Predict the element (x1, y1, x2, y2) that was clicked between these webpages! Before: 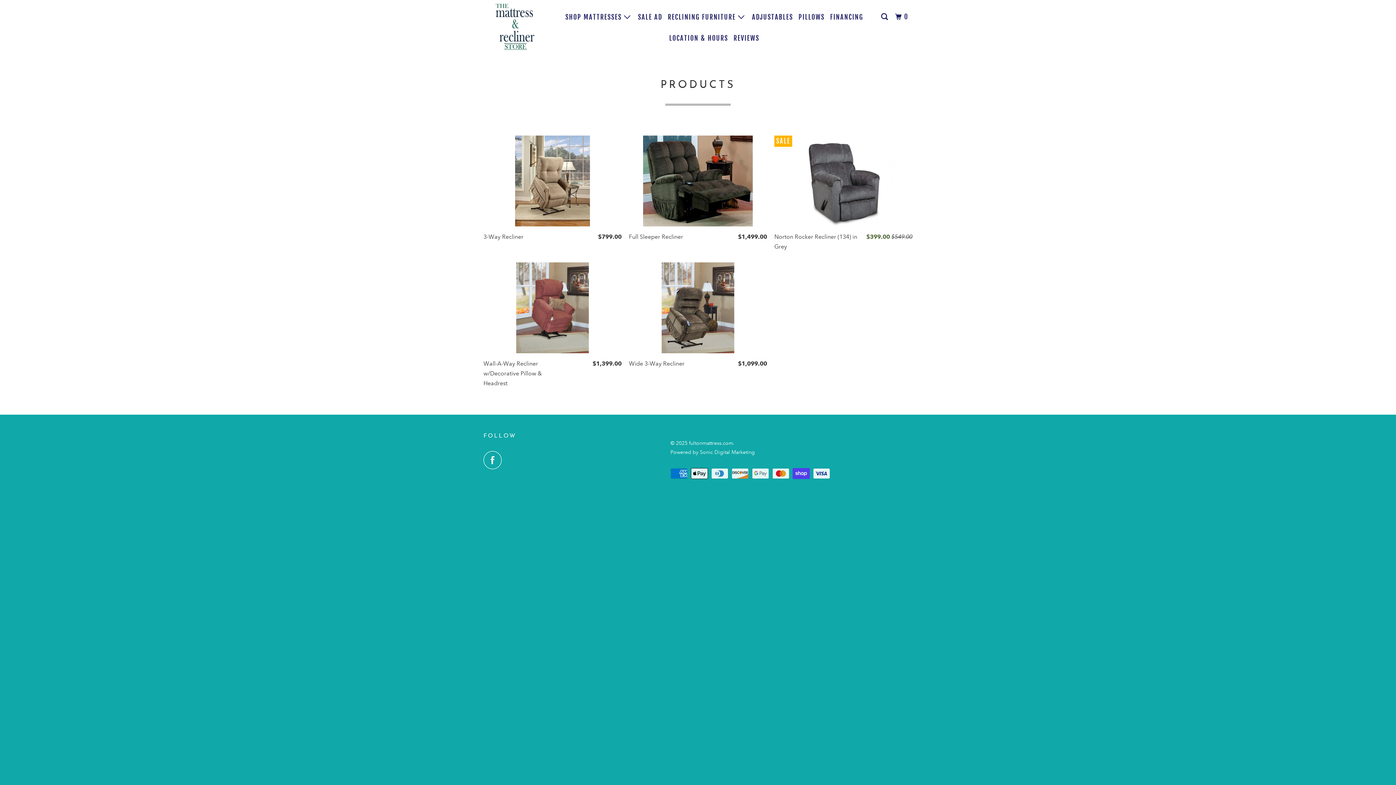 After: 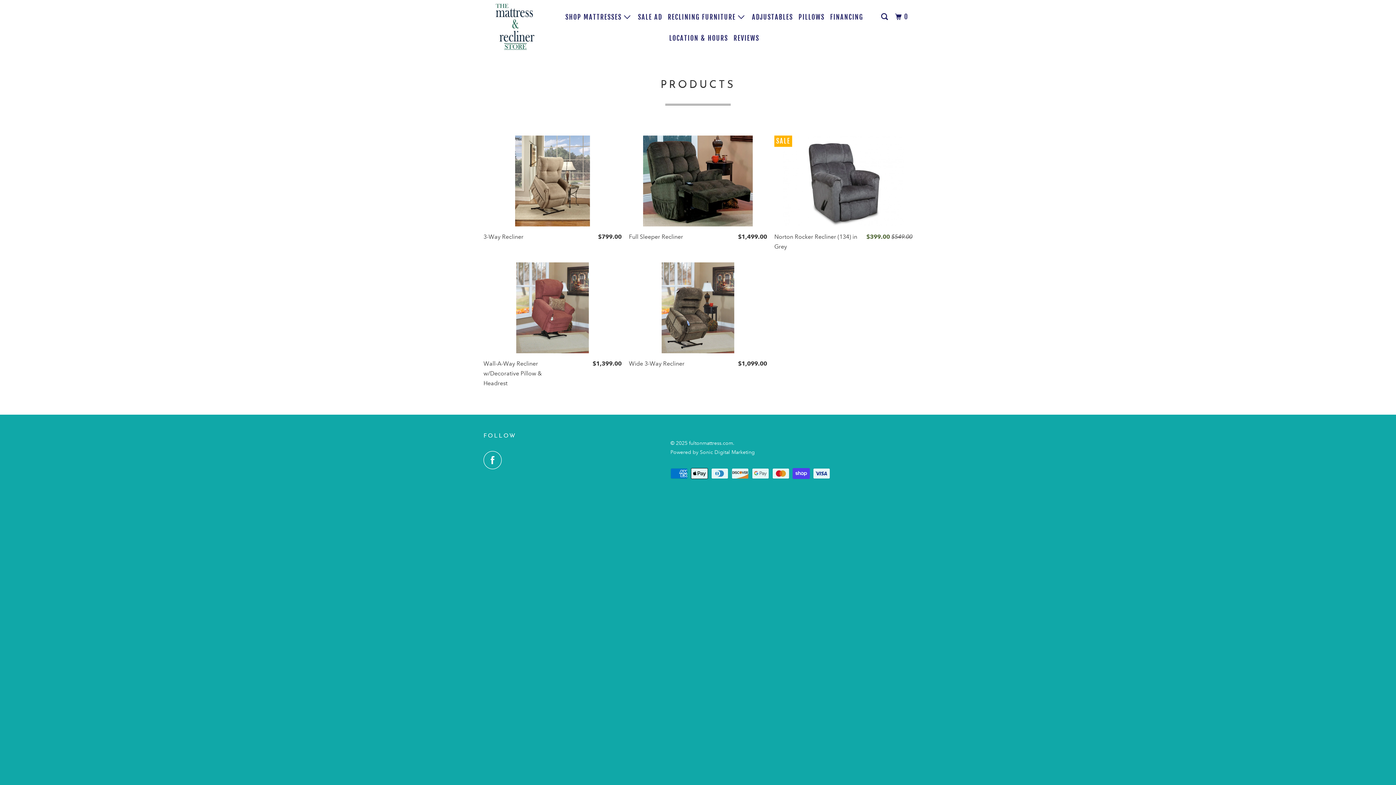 Action: bbox: (689, 439, 733, 446) label: fultonmattress.com